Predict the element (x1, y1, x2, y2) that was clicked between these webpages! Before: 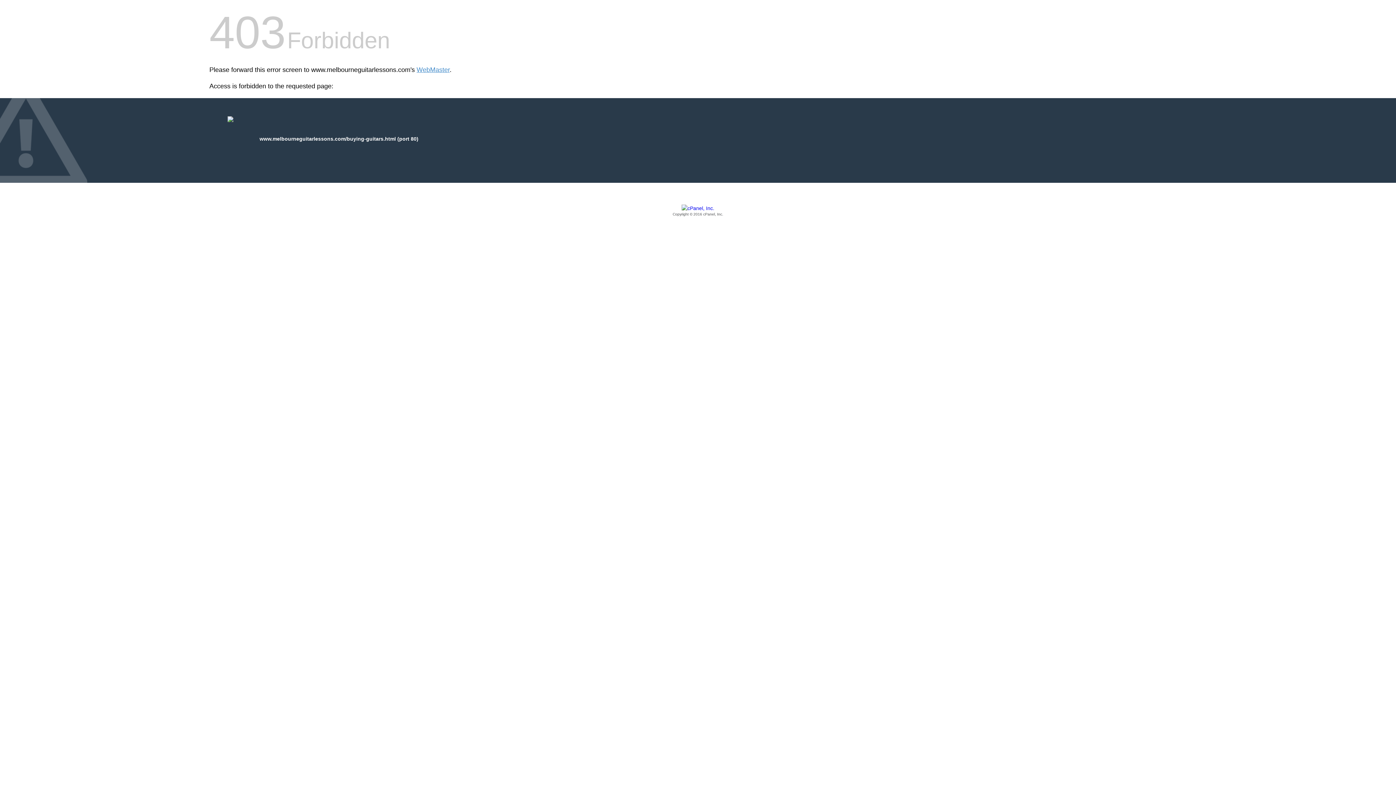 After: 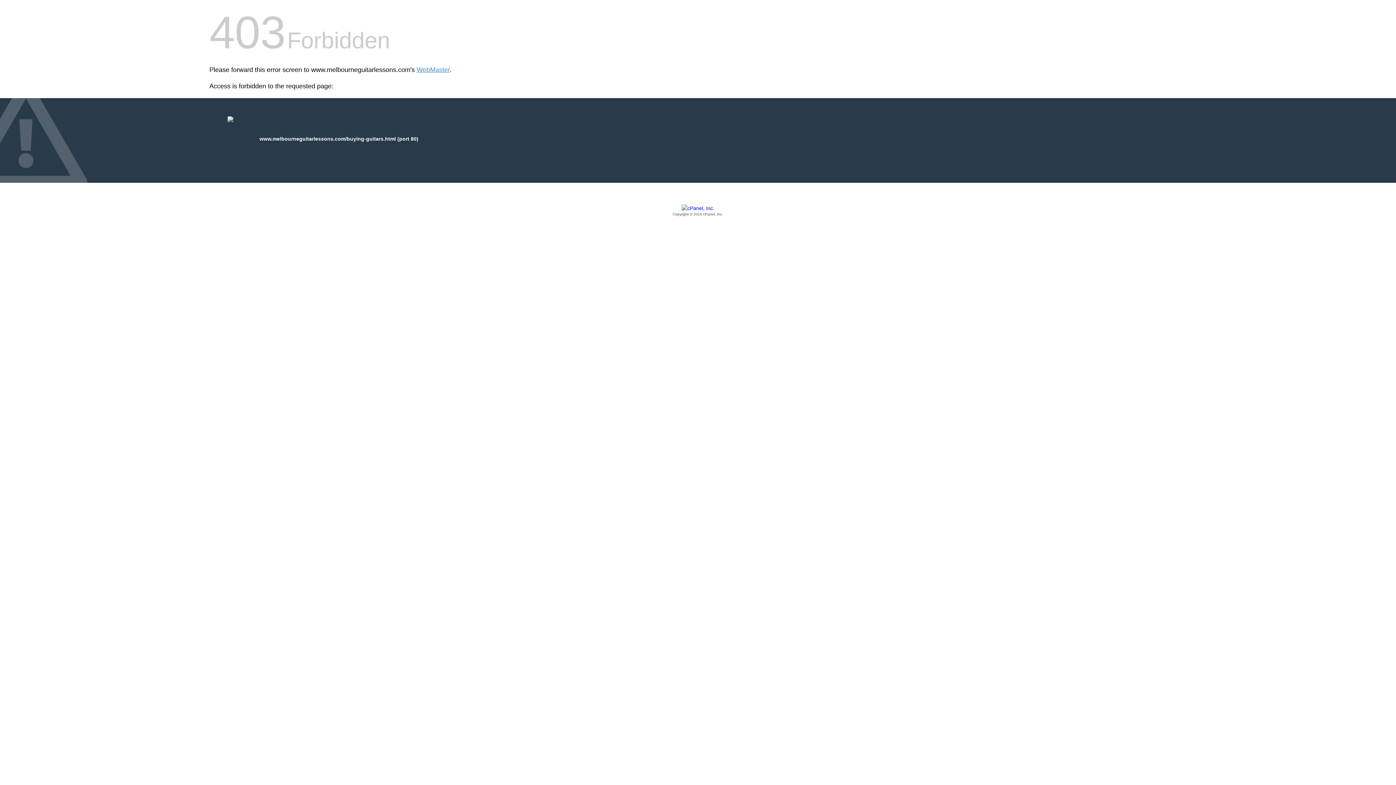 Action: label: Copyright © 2016 cPanel, Inc. bbox: (209, 205, 1186, 217)